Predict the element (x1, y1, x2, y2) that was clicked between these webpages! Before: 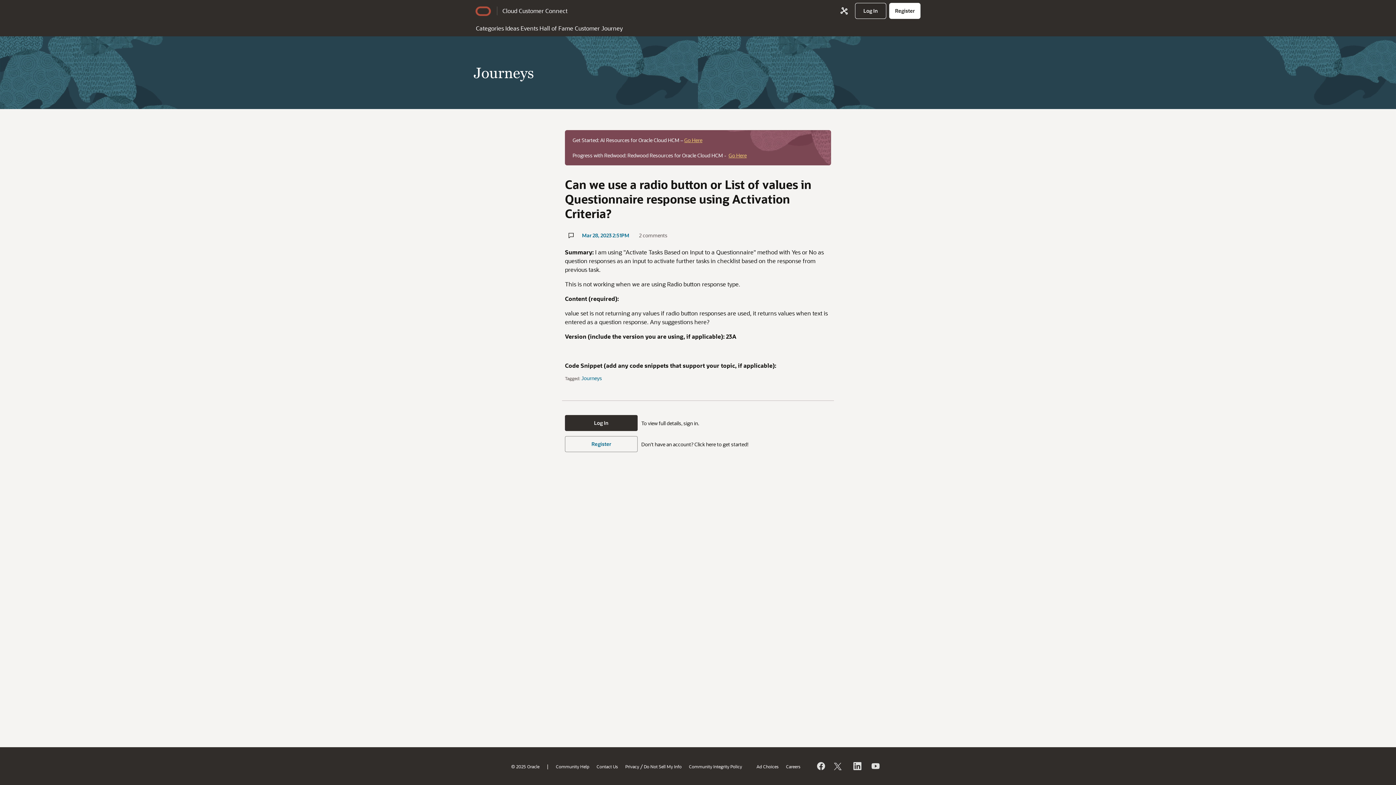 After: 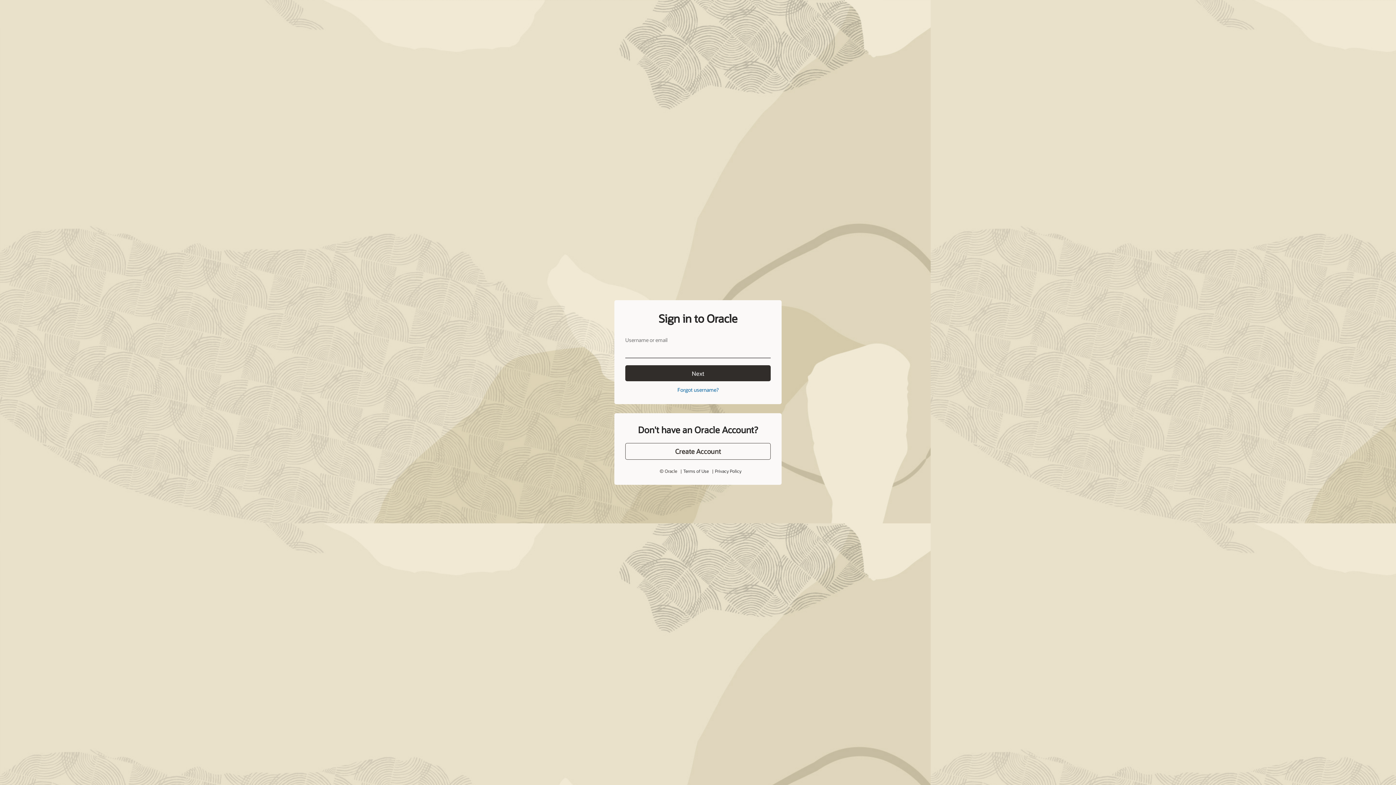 Action: bbox: (728, 152, 746, 158) label: Go Here